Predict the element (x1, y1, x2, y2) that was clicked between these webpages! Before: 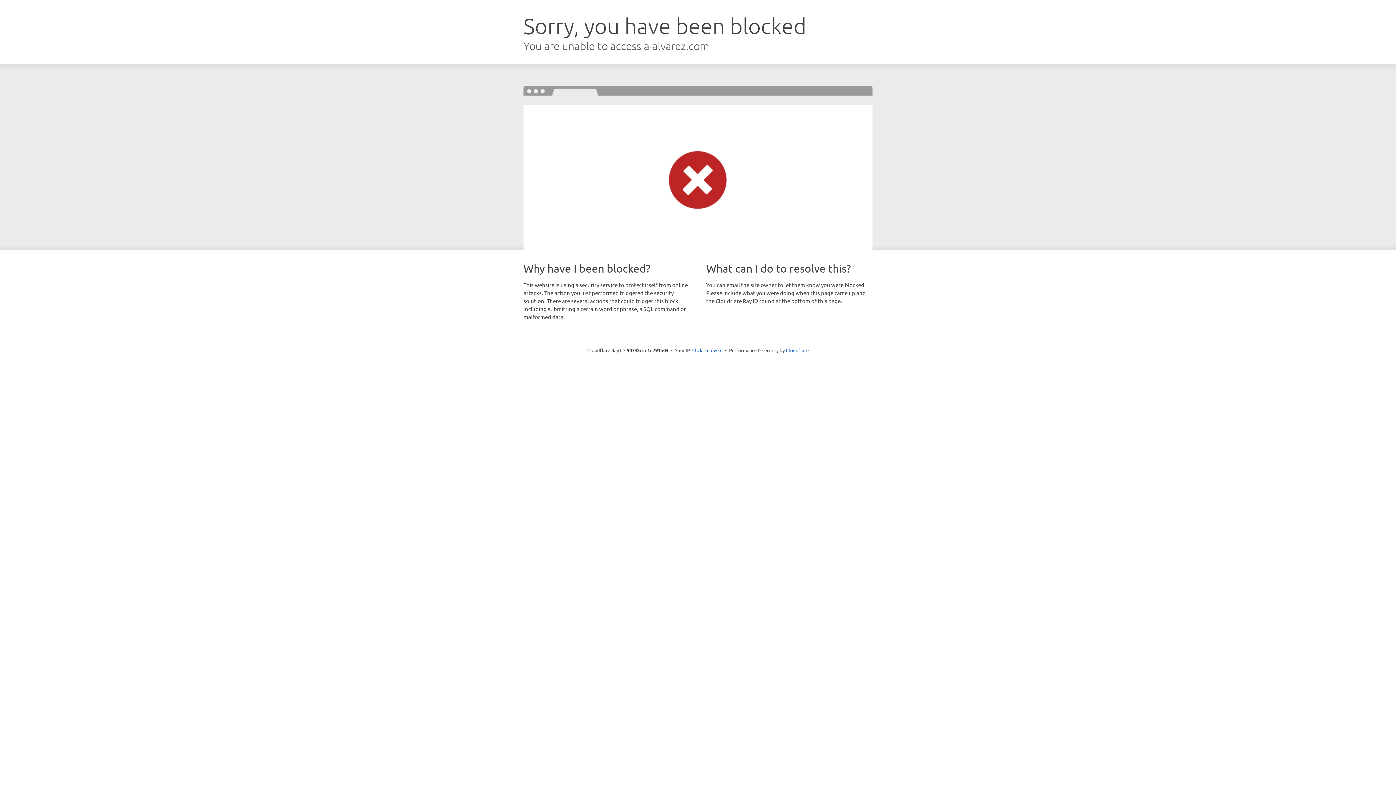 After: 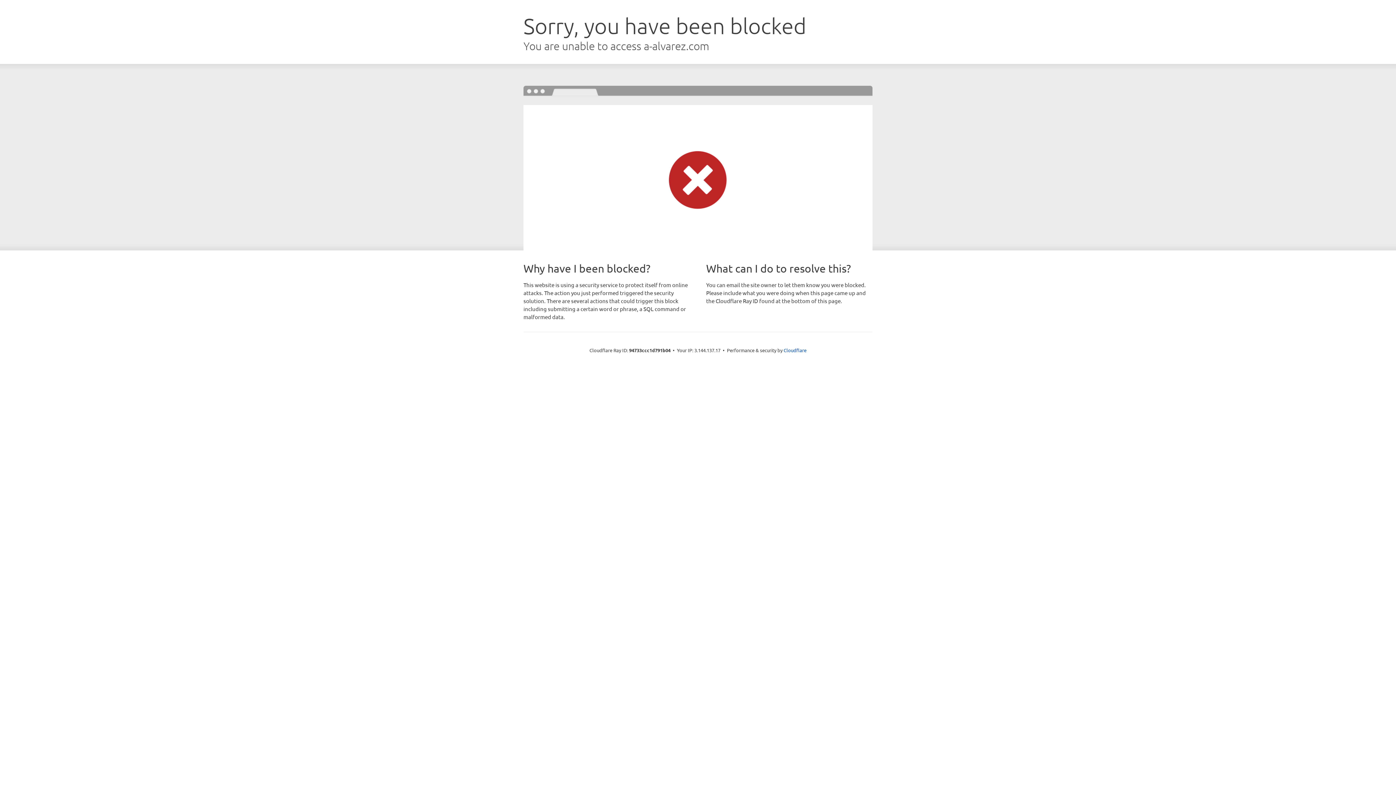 Action: bbox: (692, 346, 722, 353) label: Click to reveal